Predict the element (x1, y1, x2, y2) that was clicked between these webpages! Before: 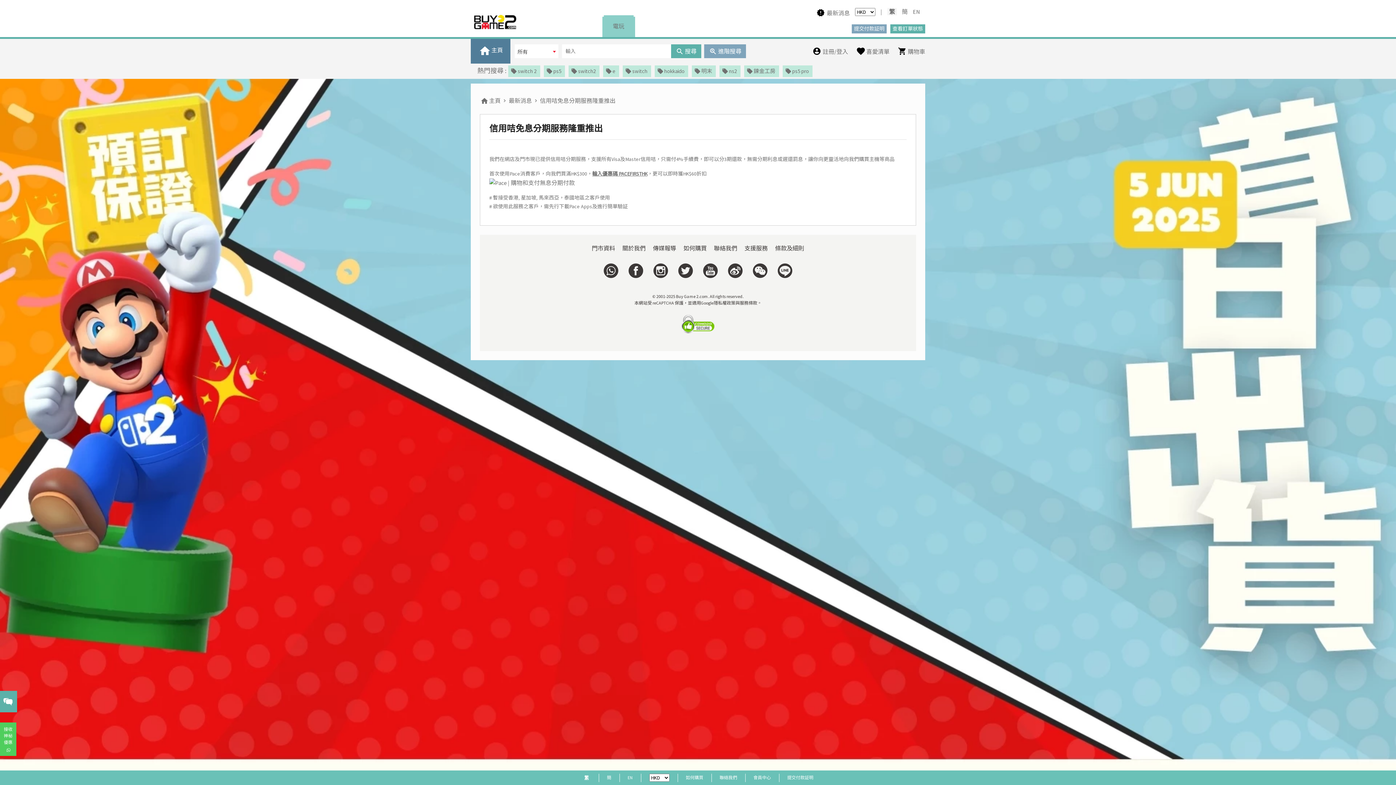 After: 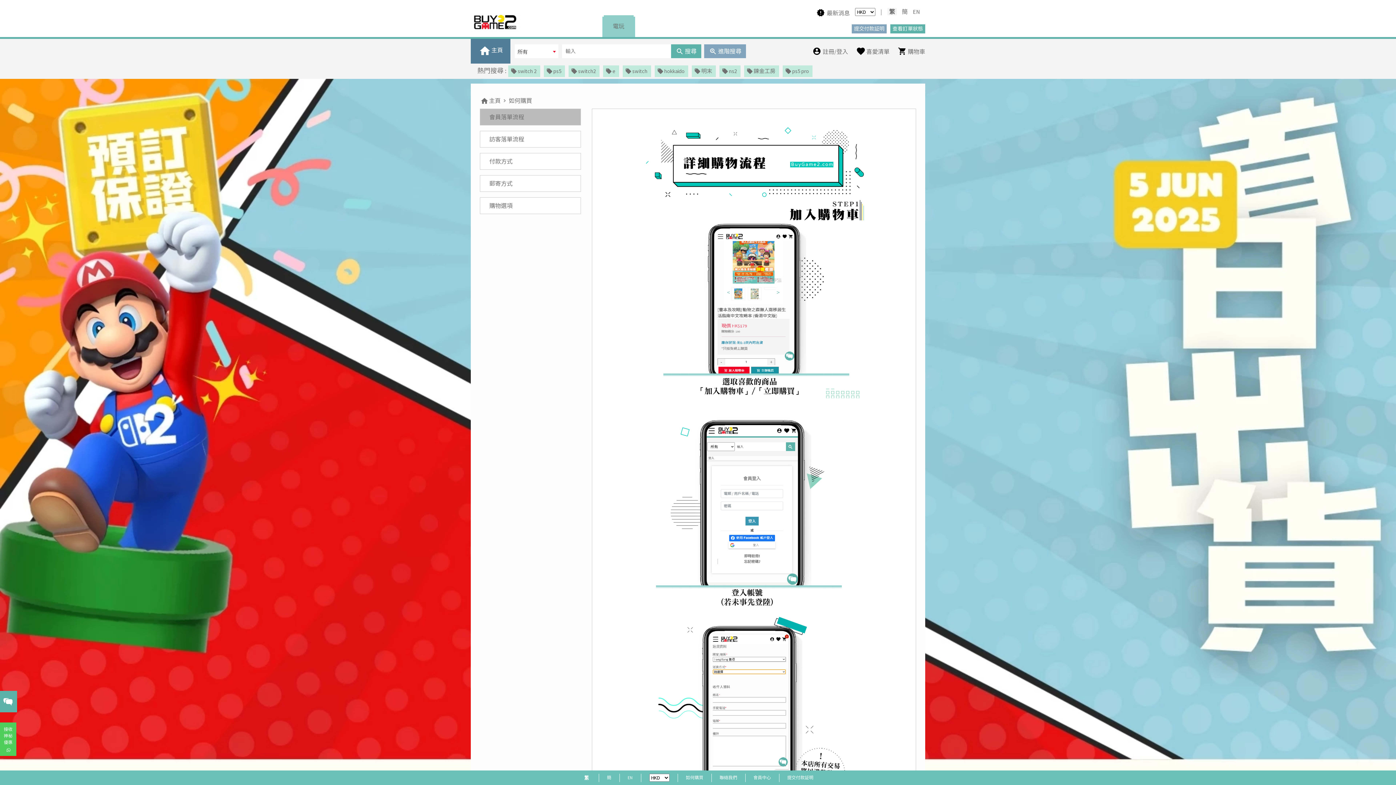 Action: label: 如何購買 bbox: (686, 774, 703, 781)